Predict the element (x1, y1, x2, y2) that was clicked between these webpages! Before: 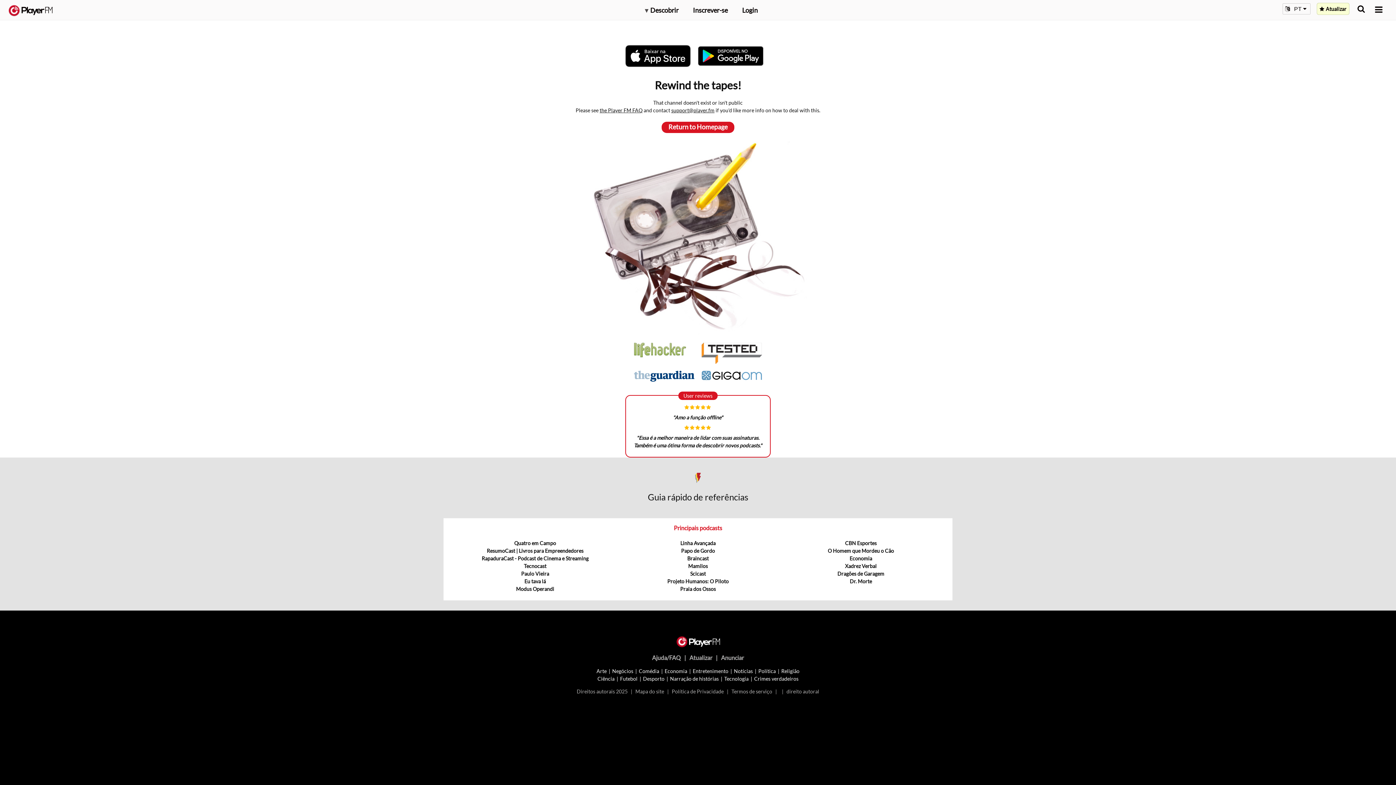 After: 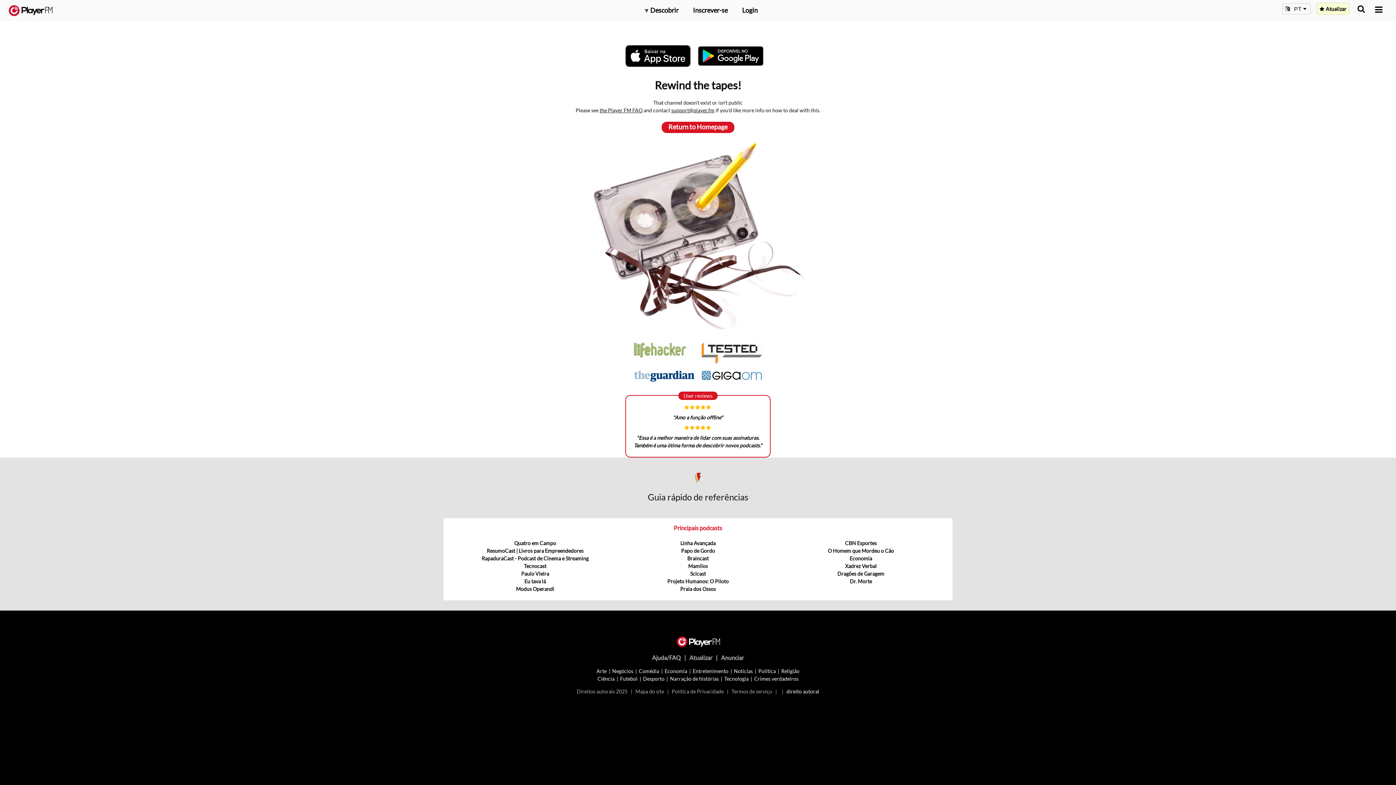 Action: label: direito autoral bbox: (786, 688, 819, 694)